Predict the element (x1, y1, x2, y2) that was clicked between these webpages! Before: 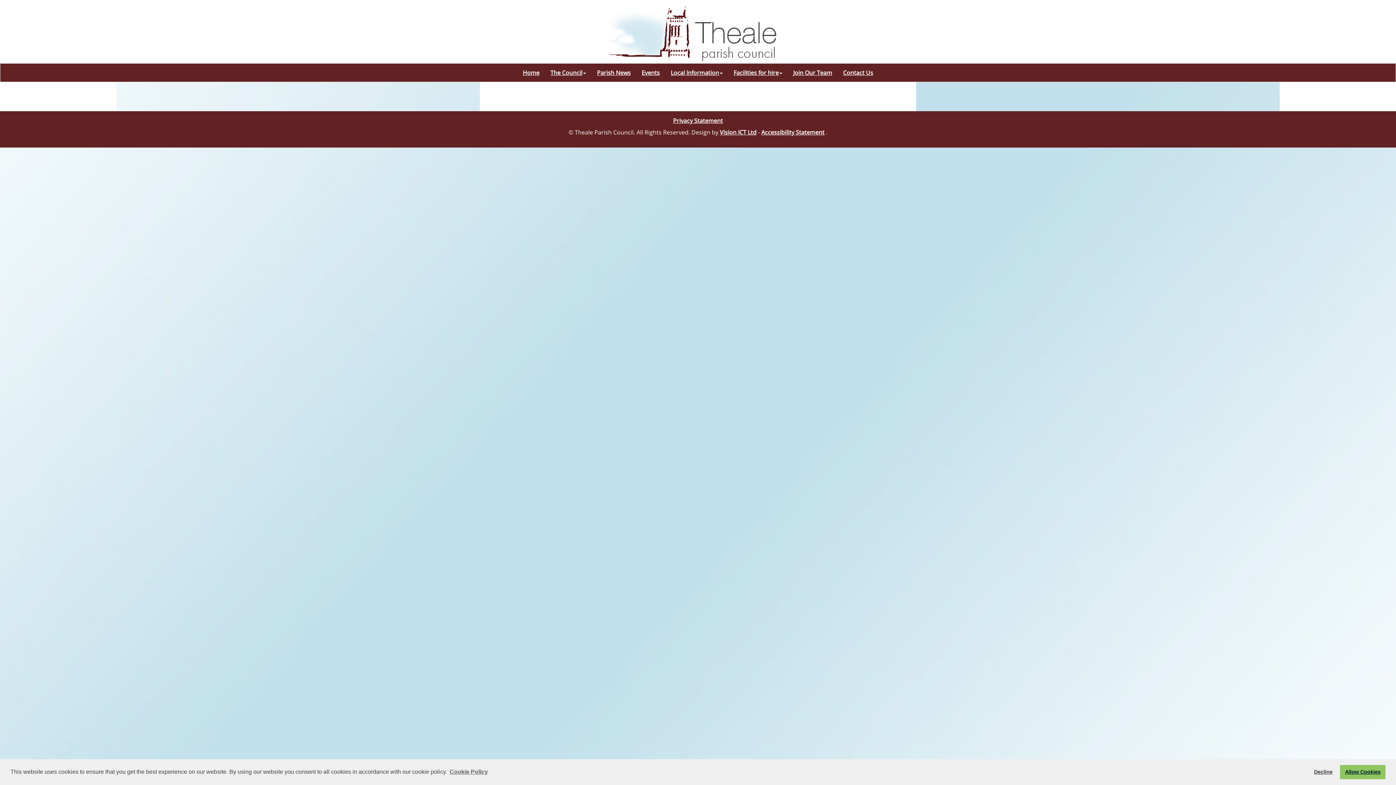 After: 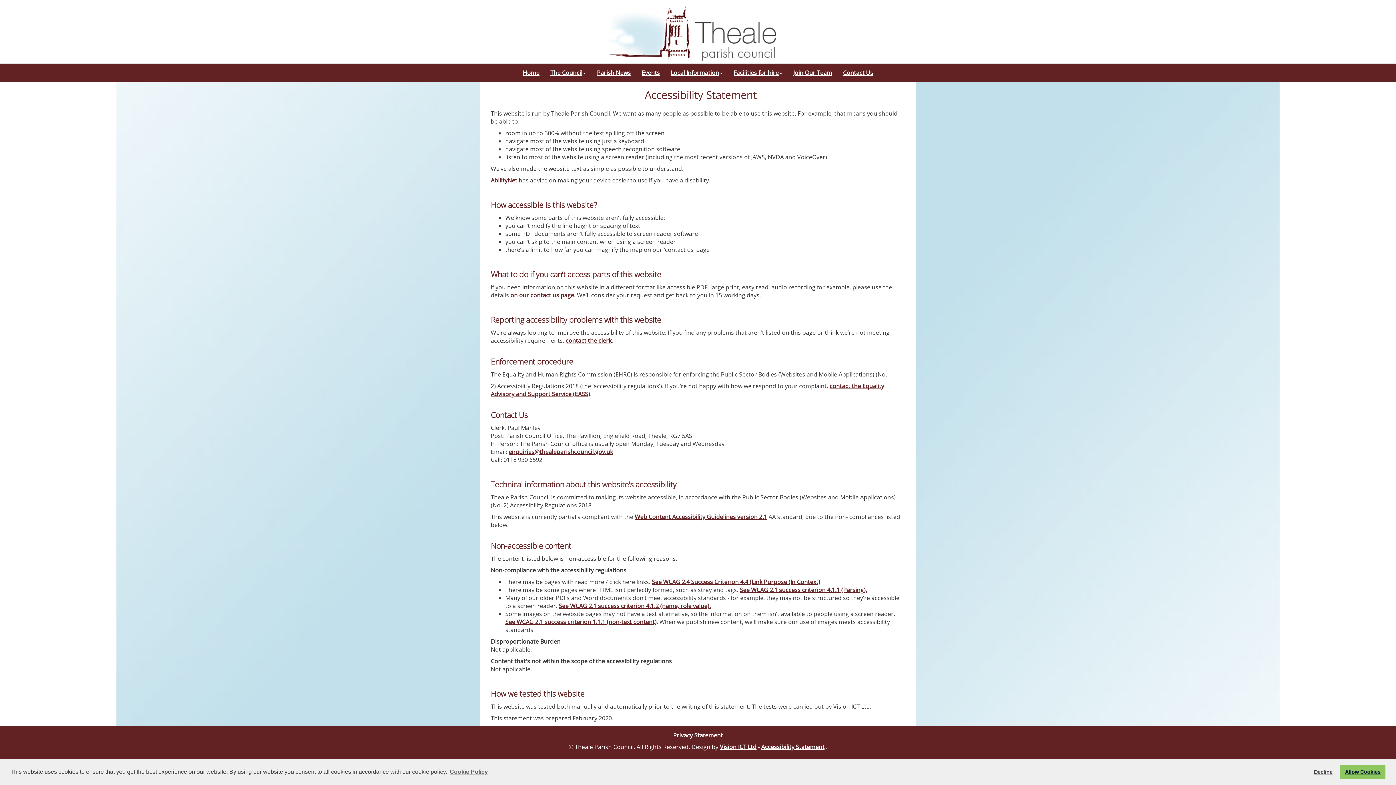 Action: bbox: (761, 128, 824, 136) label: Accessibility Statement